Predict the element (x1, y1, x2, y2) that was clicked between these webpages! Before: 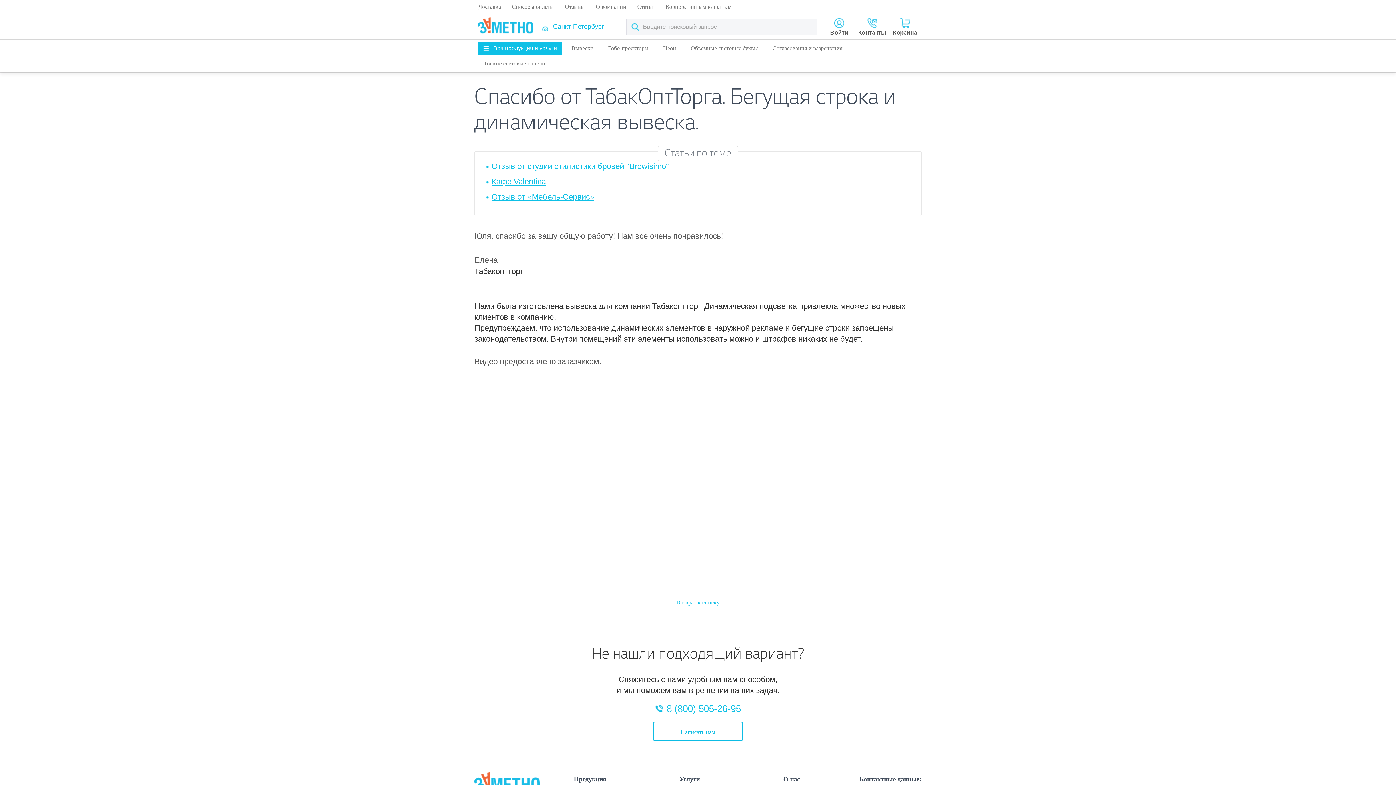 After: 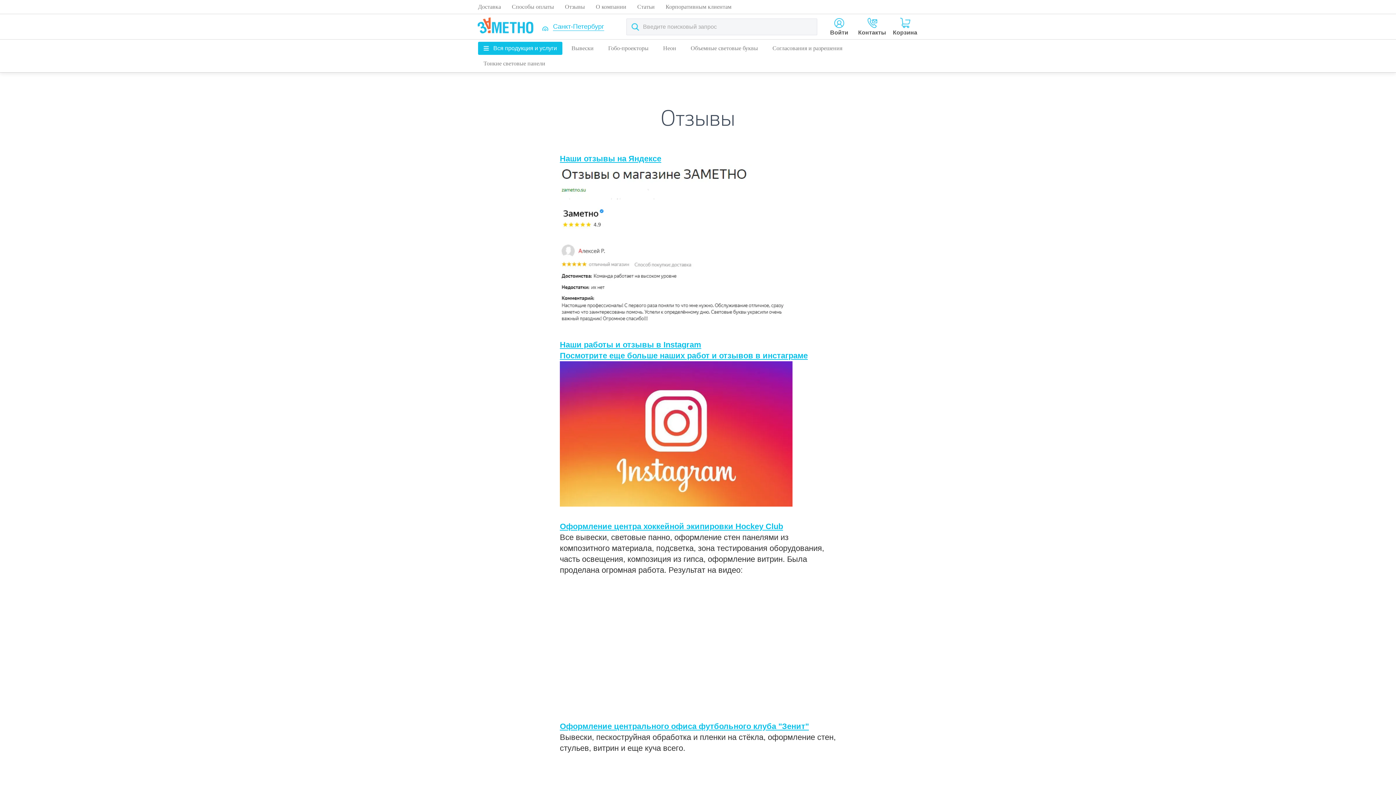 Action: bbox: (676, 599, 719, 605) label: Возврат к списку